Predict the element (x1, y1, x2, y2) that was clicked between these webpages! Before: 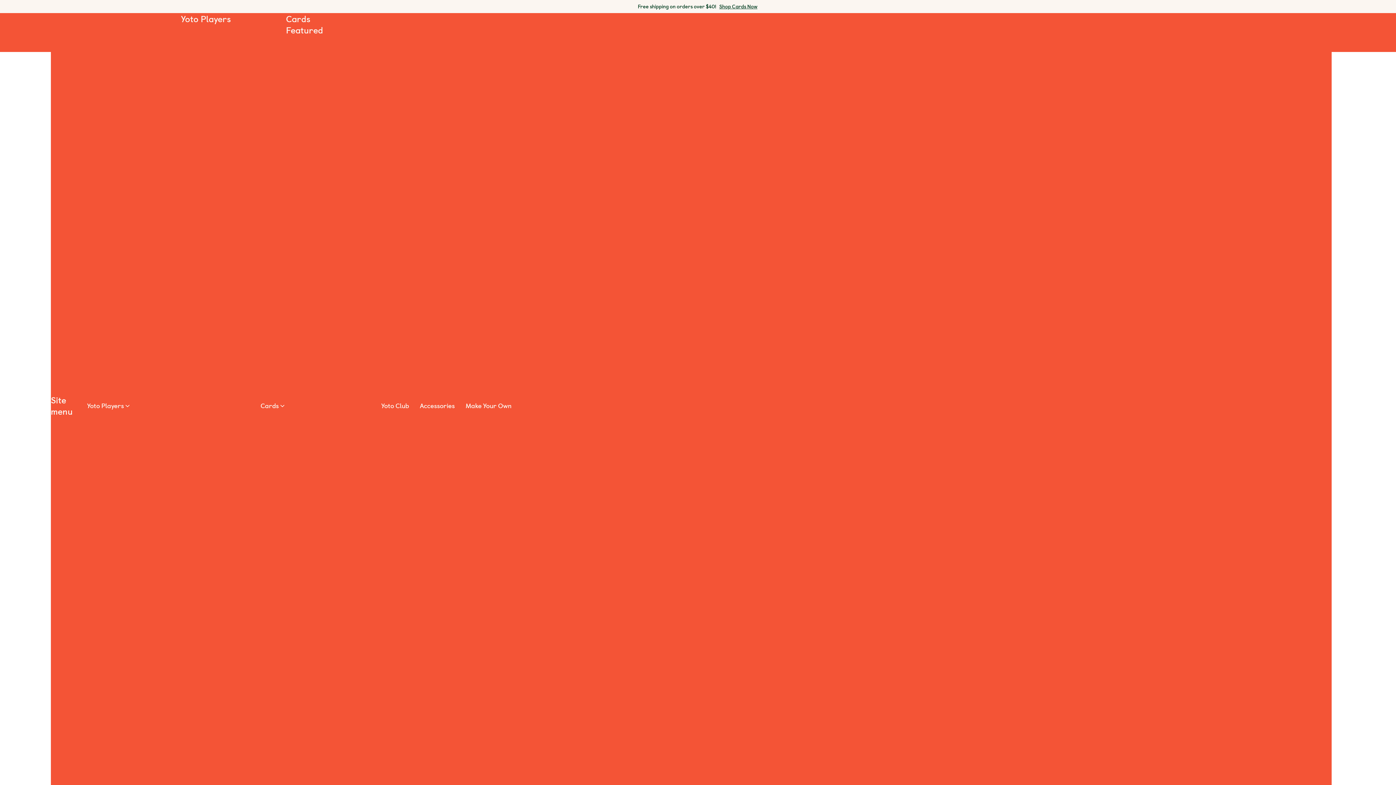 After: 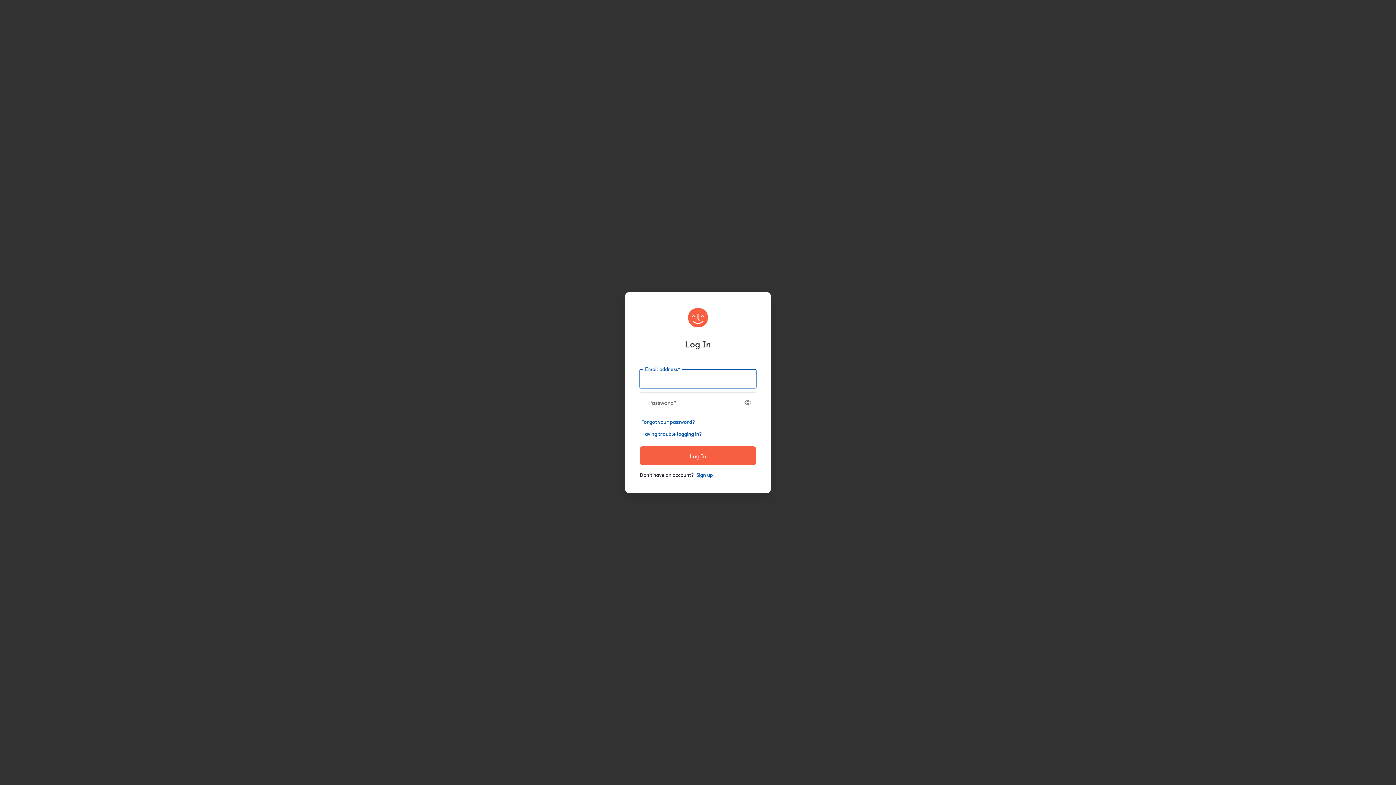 Action: bbox: (1348, 398, 1362, 413) label: Sign in